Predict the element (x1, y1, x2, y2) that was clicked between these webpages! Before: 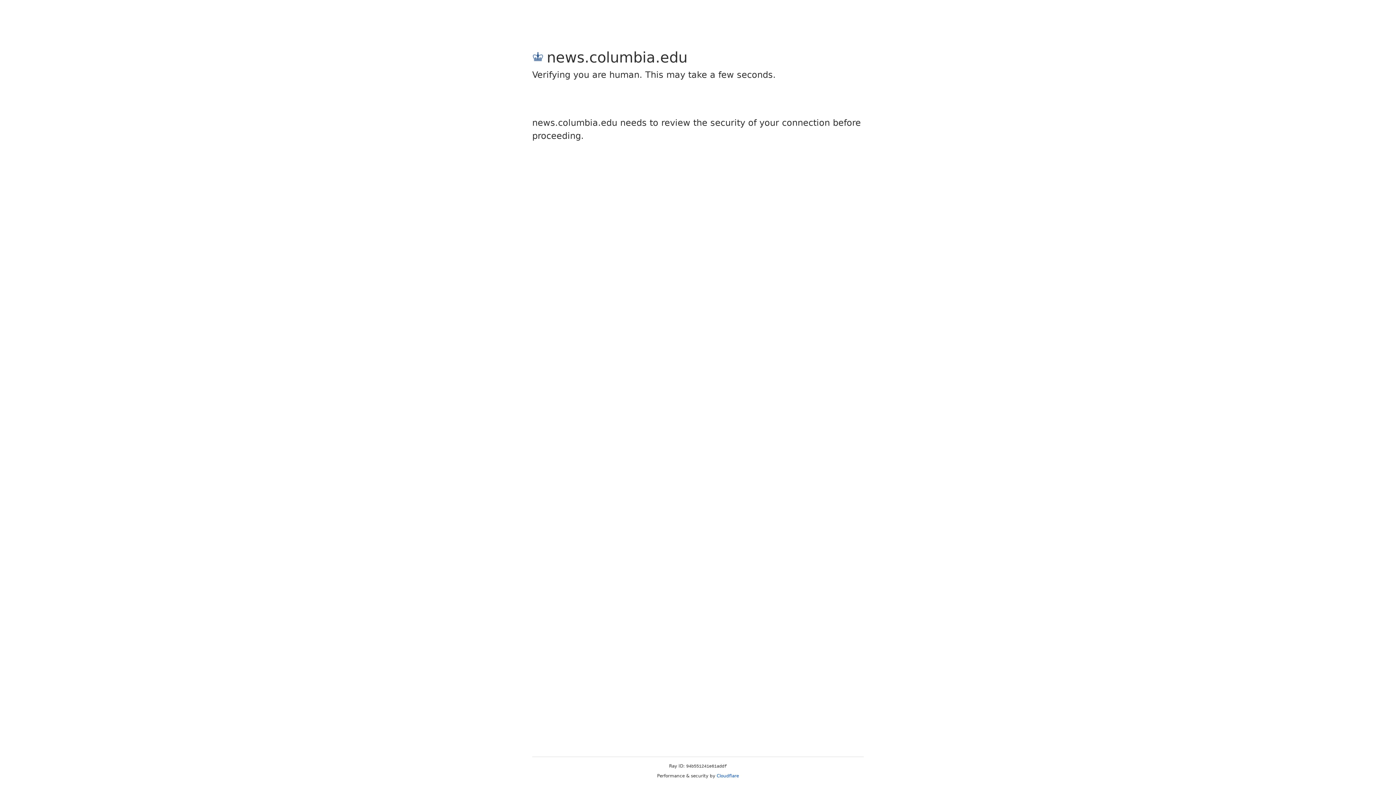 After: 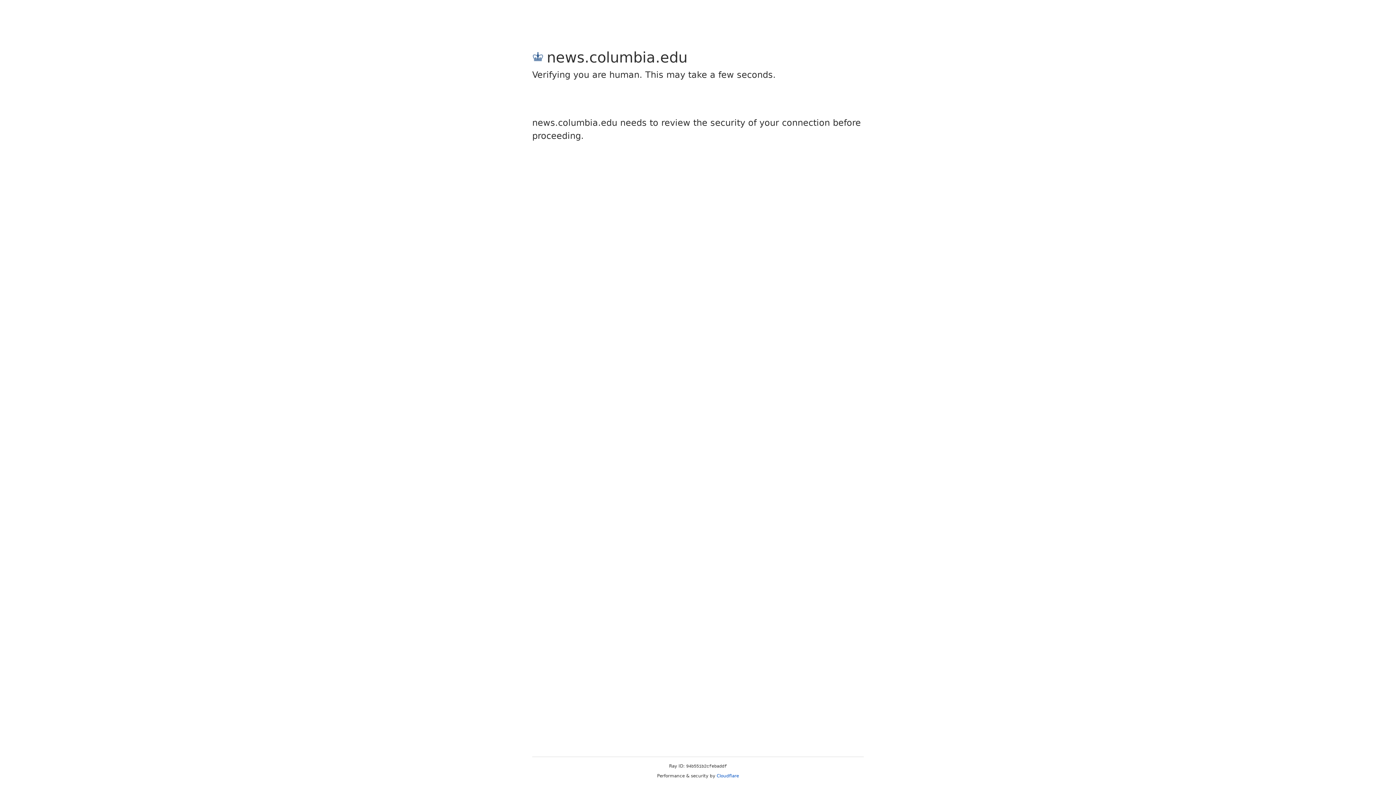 Action: bbox: (716, 773, 739, 778) label: Cloudflare